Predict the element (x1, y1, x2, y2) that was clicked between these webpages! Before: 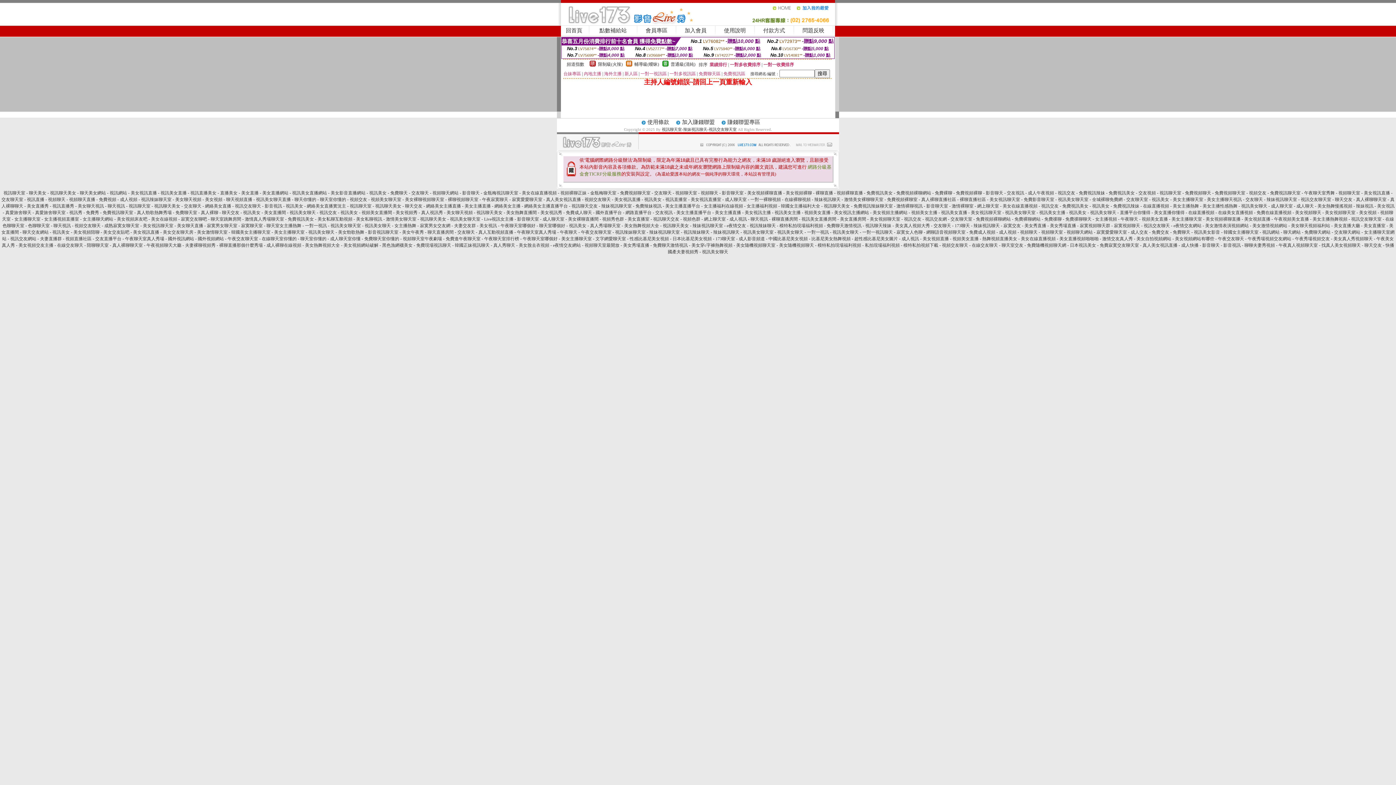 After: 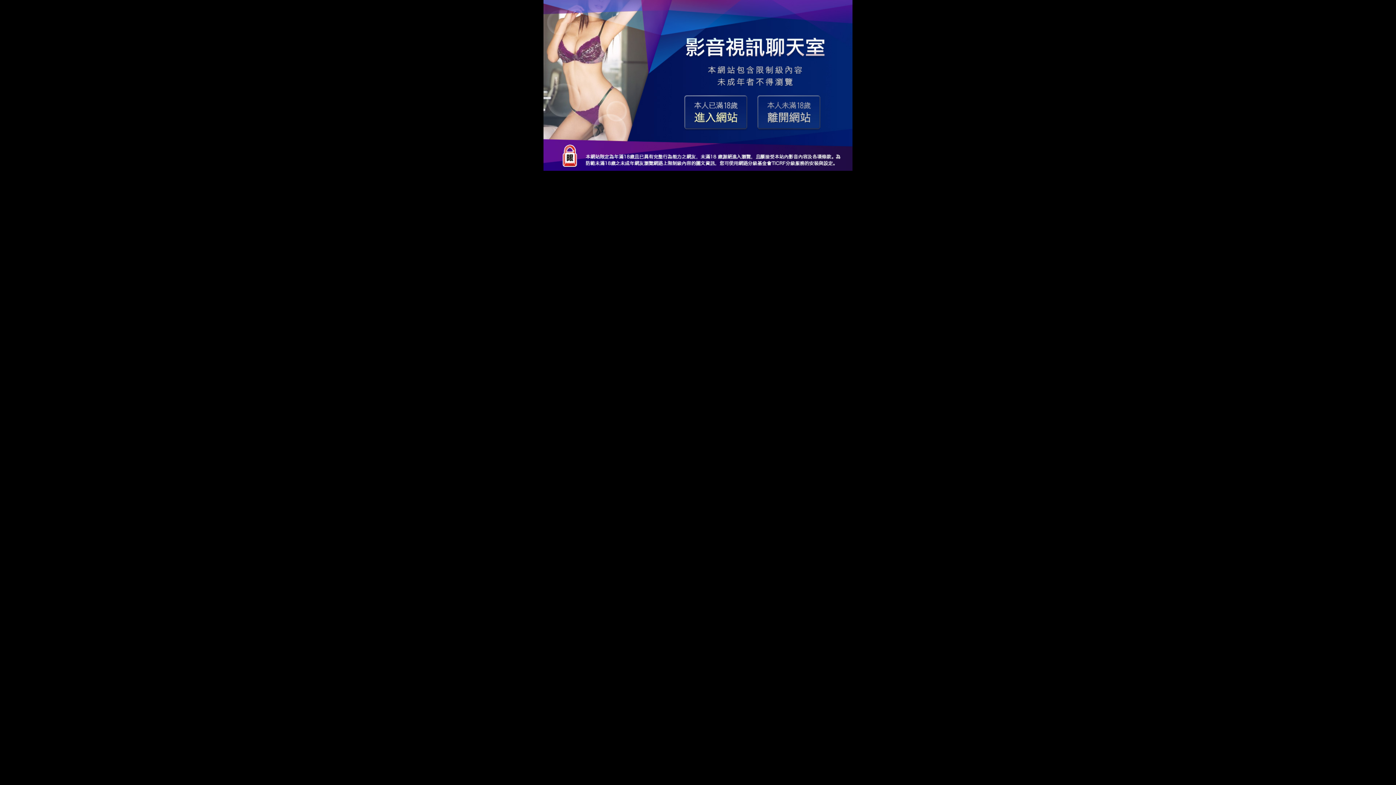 Action: bbox: (715, 236, 735, 241) label: 173聊天室